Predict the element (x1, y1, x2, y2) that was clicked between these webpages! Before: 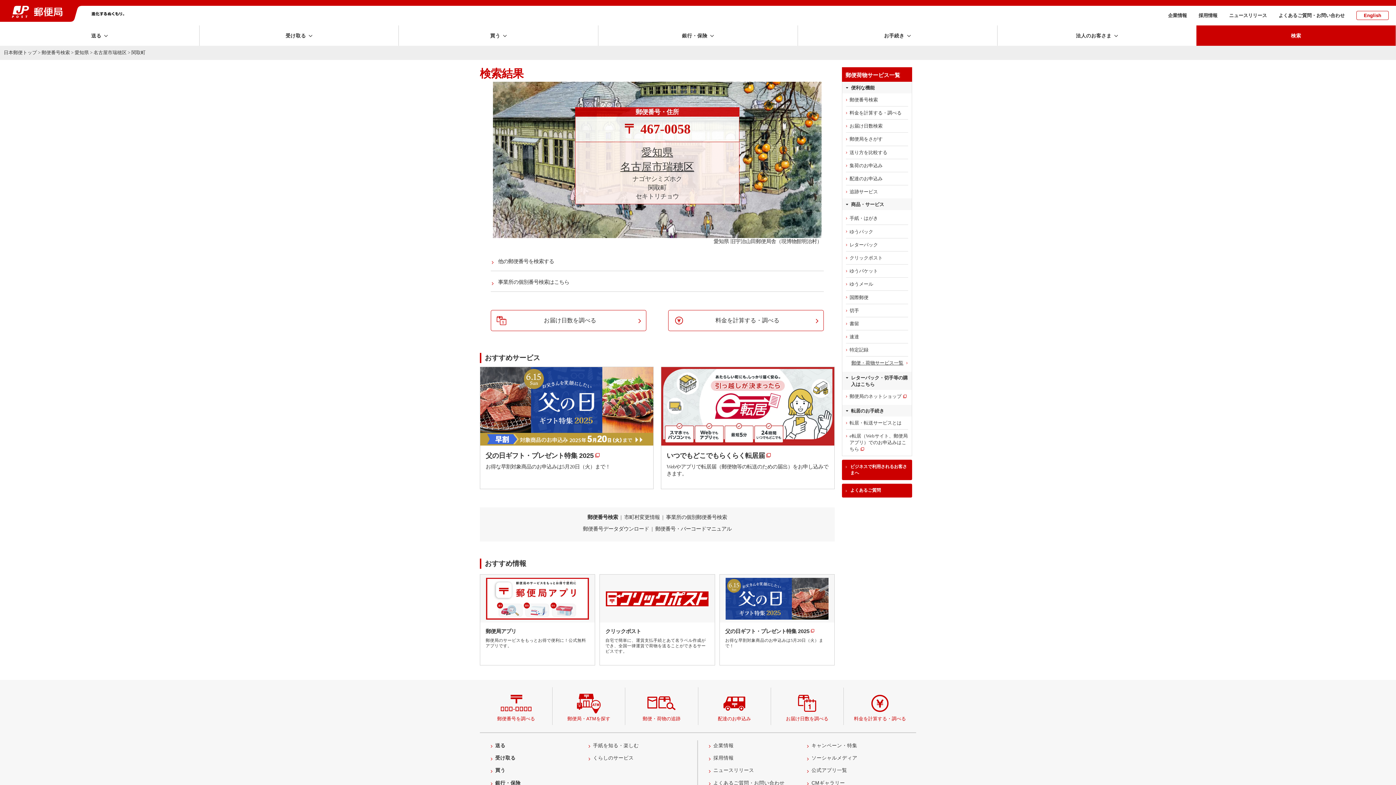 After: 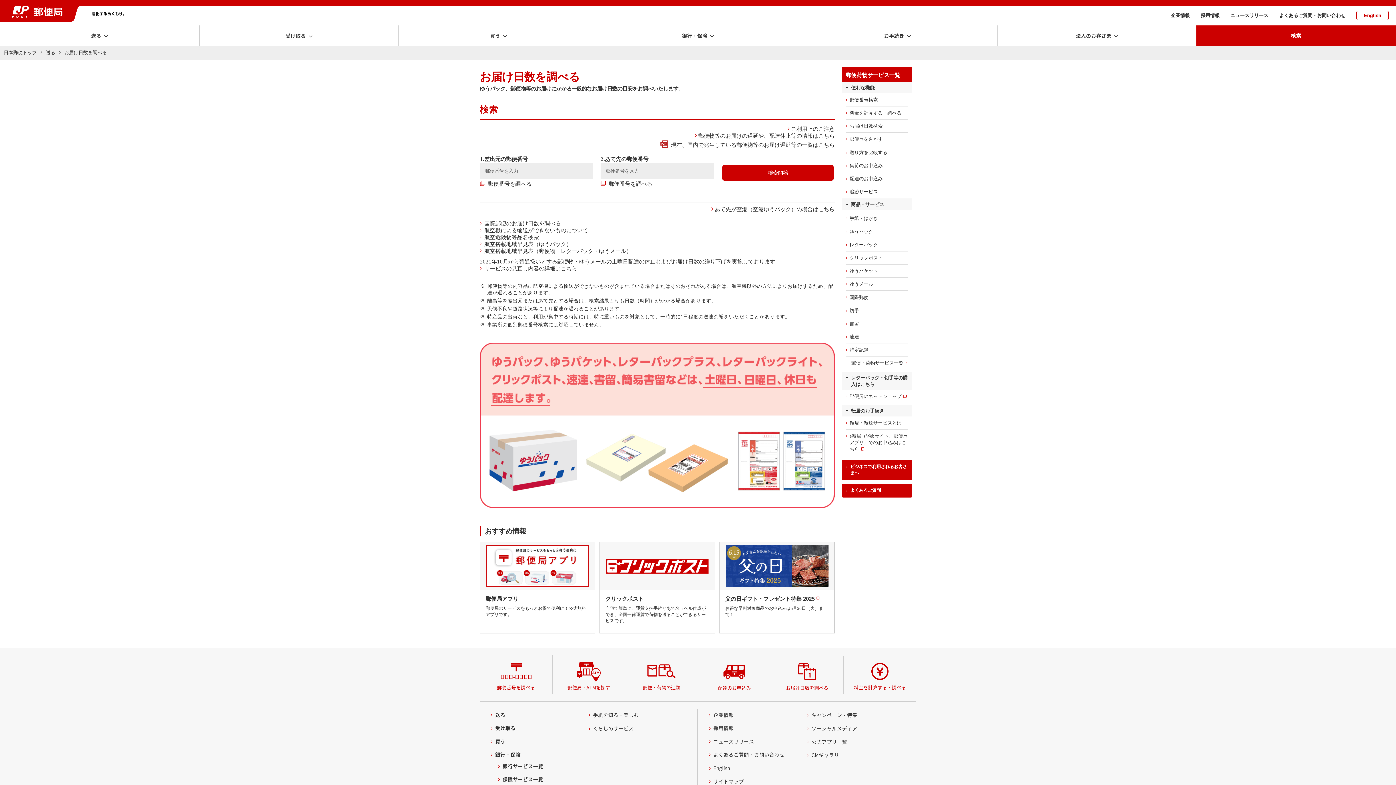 Action: label: お届け日数検索 bbox: (842, 119, 912, 132)